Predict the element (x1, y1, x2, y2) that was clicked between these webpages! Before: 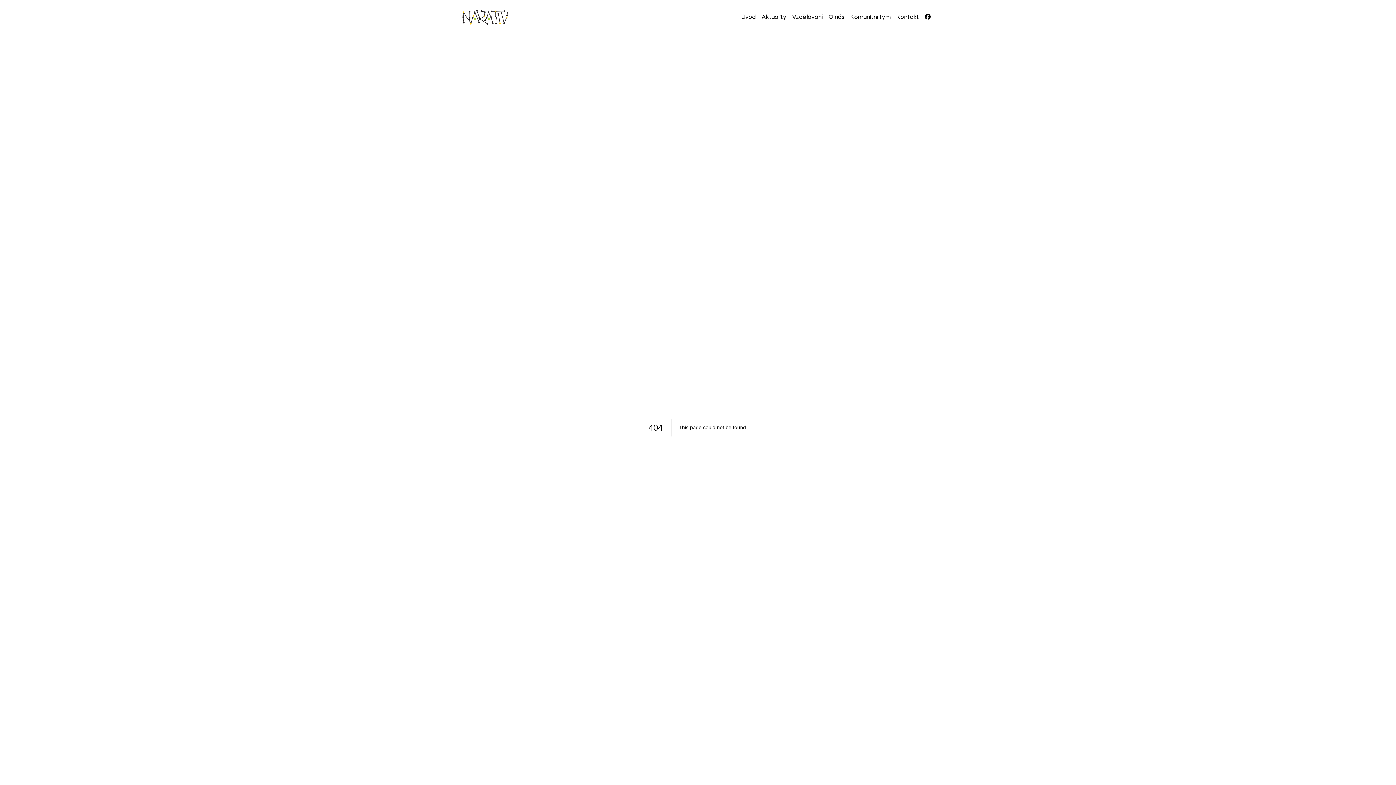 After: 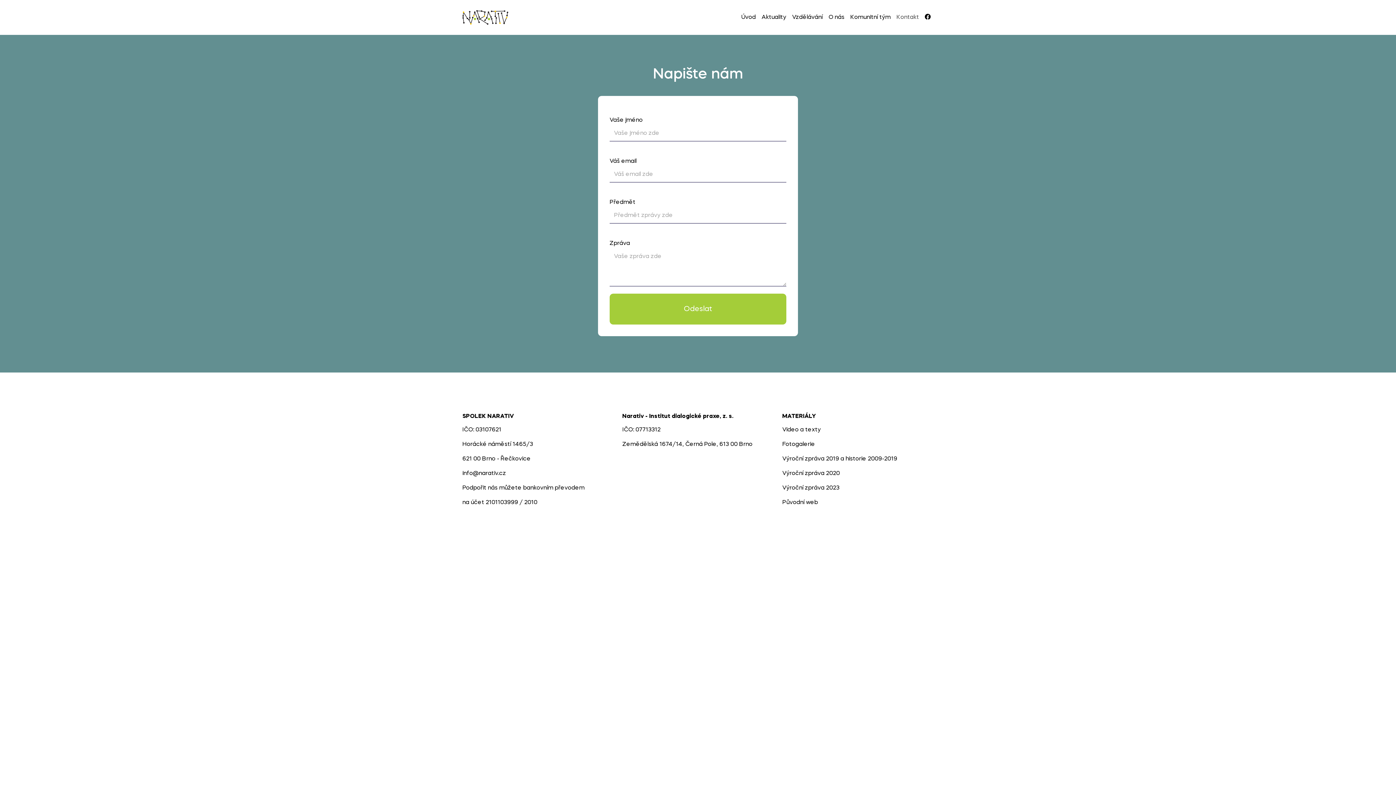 Action: label: Kontakt bbox: (893, 10, 922, 24)